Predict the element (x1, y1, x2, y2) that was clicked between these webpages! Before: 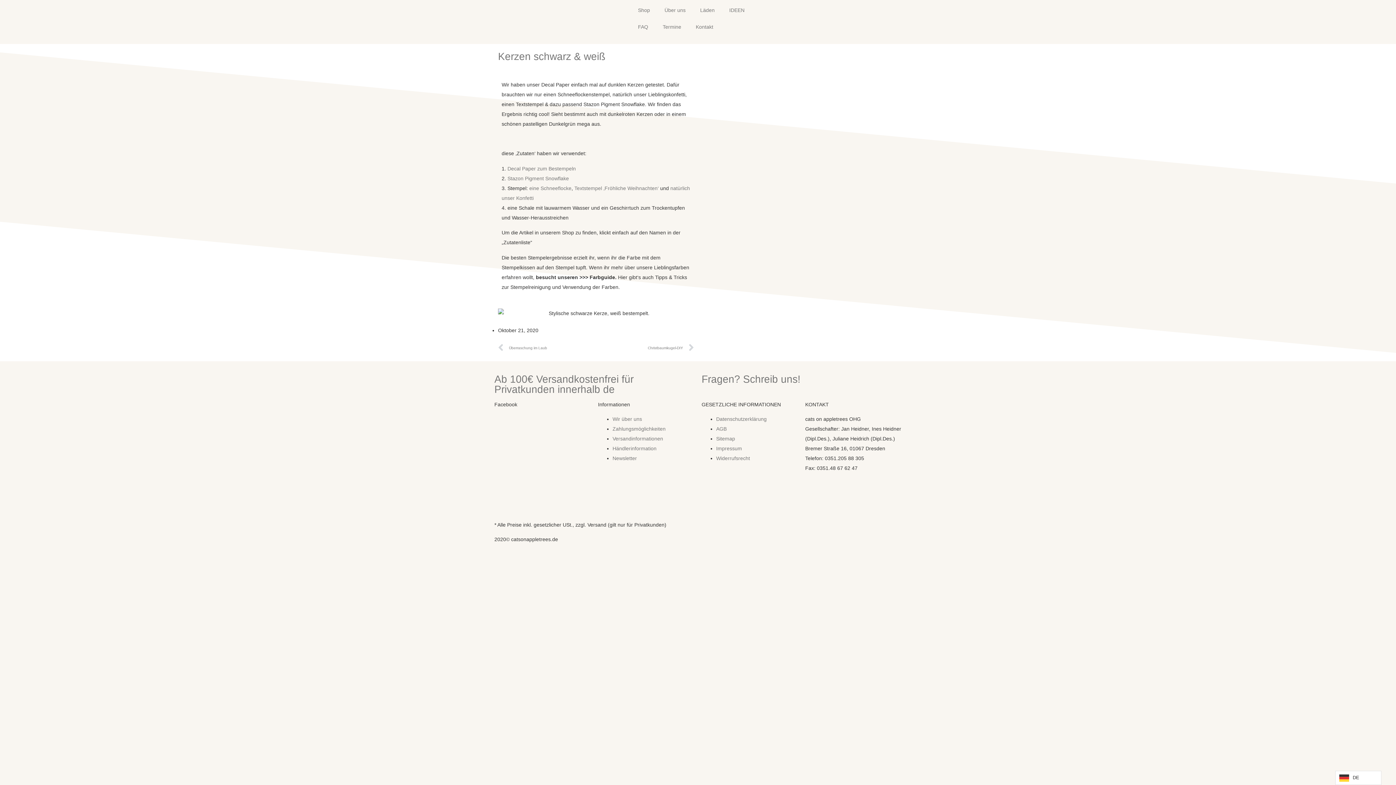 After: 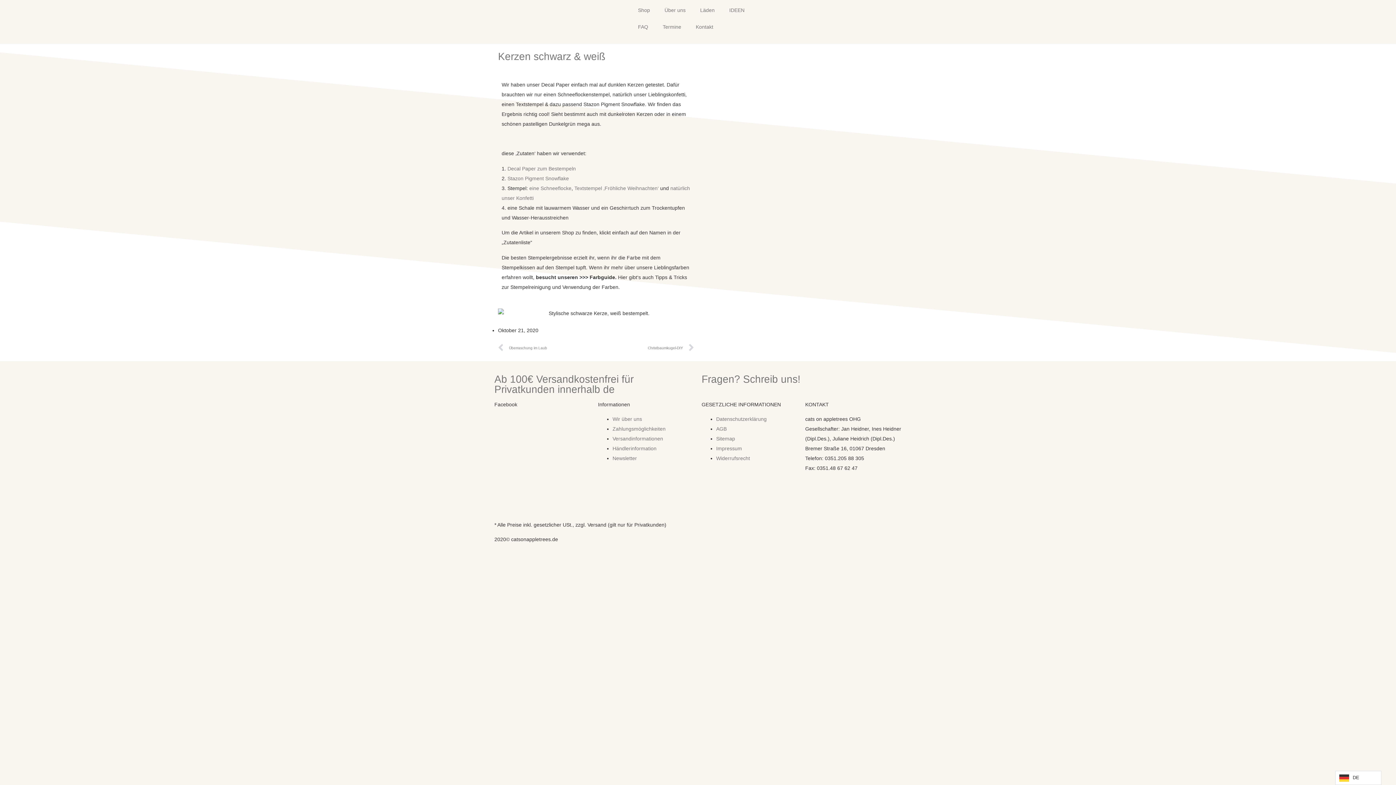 Action: bbox: (587, 522, 606, 528) label: Versand